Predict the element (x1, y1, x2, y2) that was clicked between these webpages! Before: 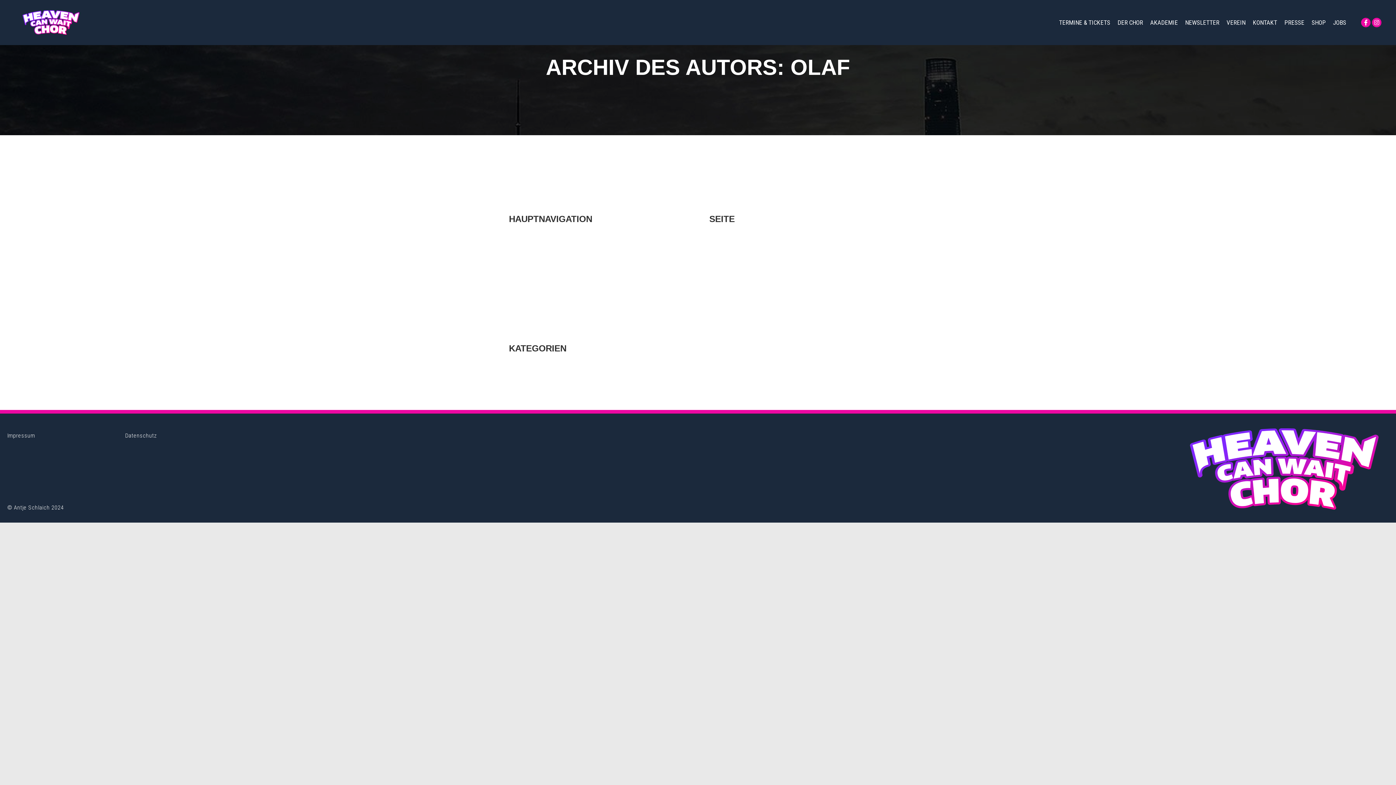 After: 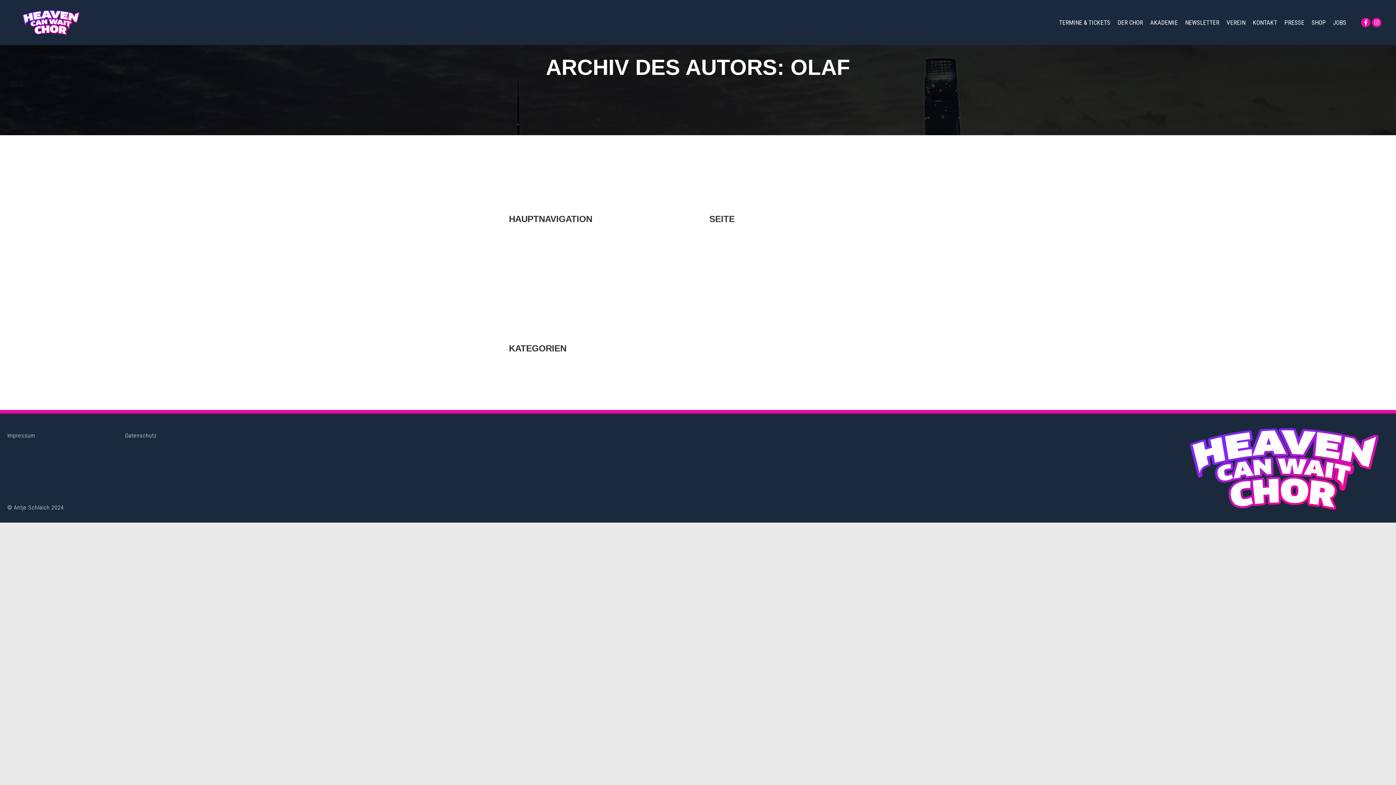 Action: bbox: (518, 314, 530, 320) label: Shop